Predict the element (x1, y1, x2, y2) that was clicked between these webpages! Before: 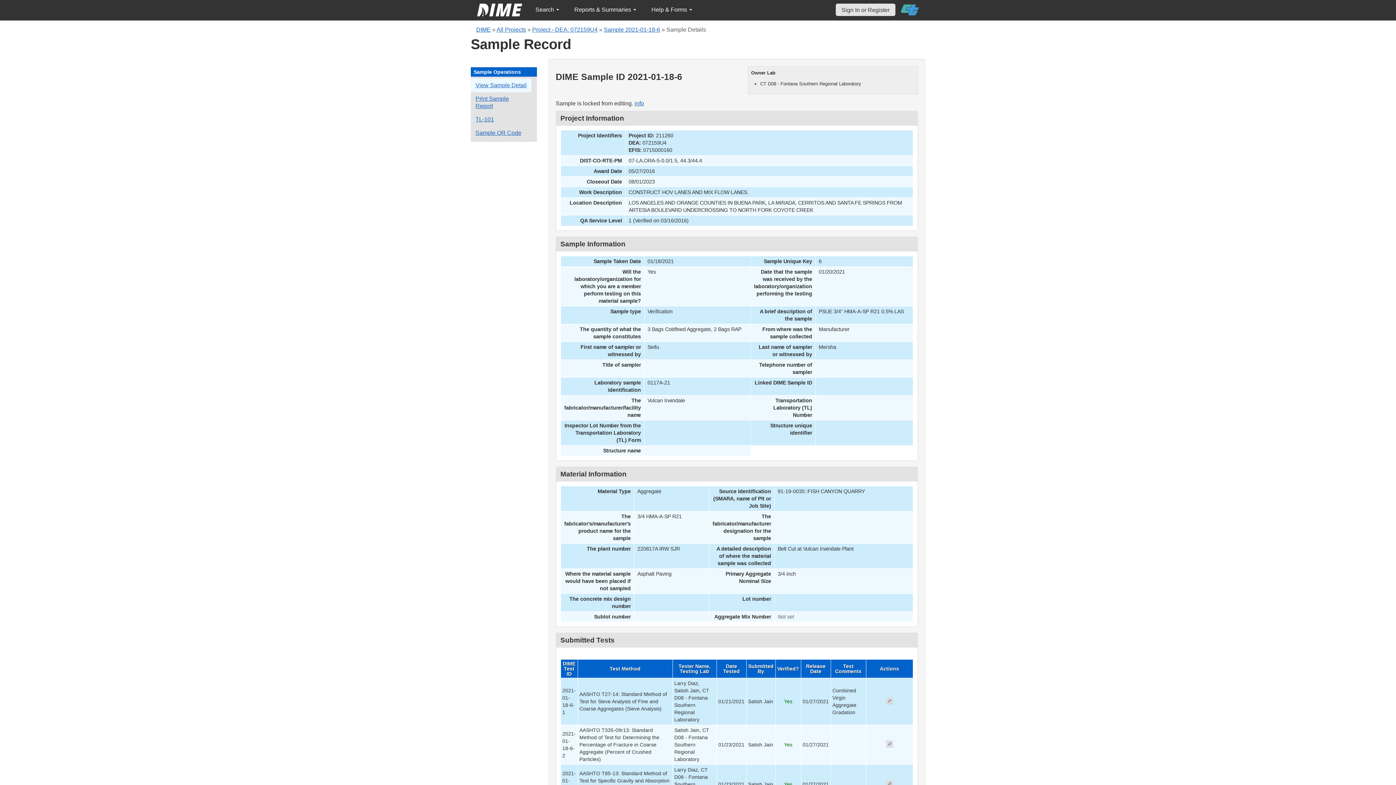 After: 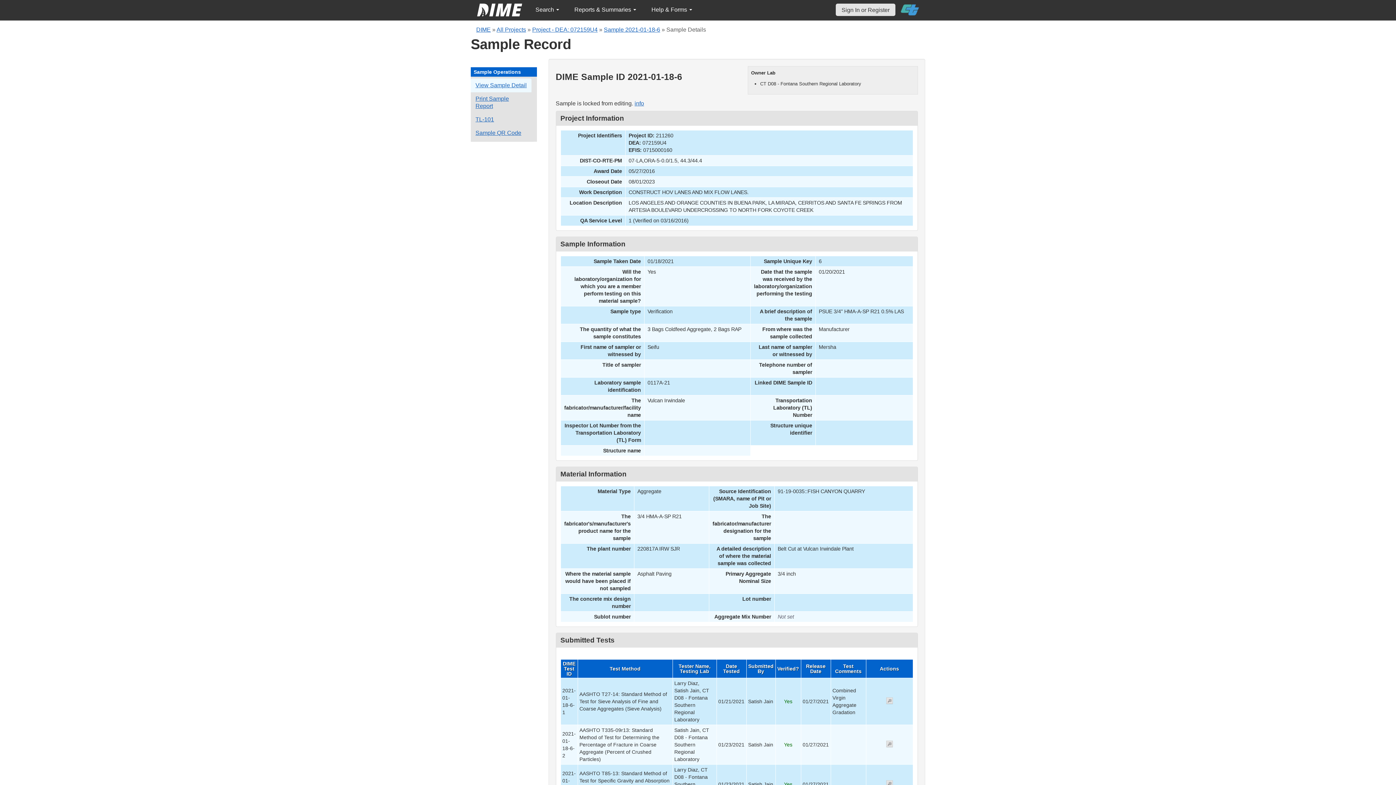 Action: bbox: (901, 0, 919, 19)